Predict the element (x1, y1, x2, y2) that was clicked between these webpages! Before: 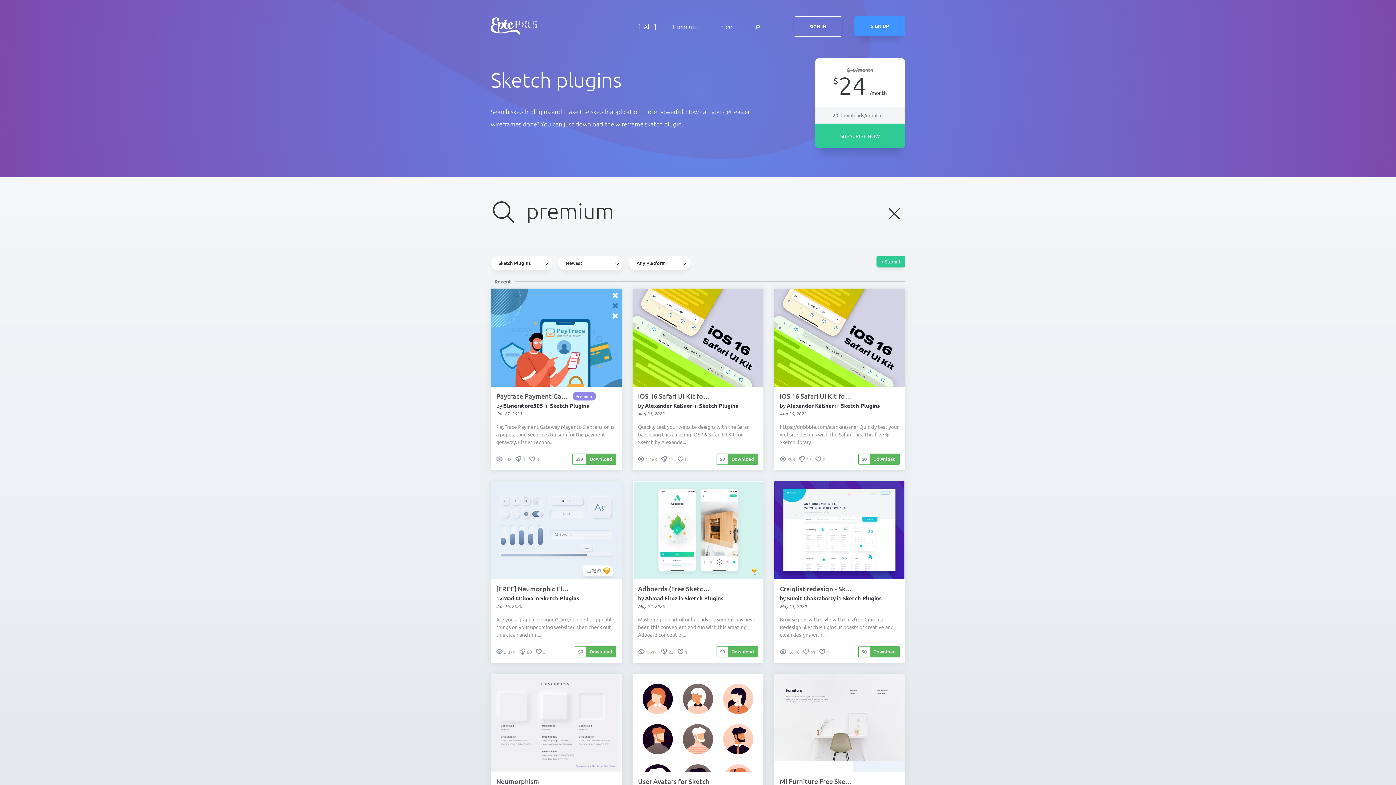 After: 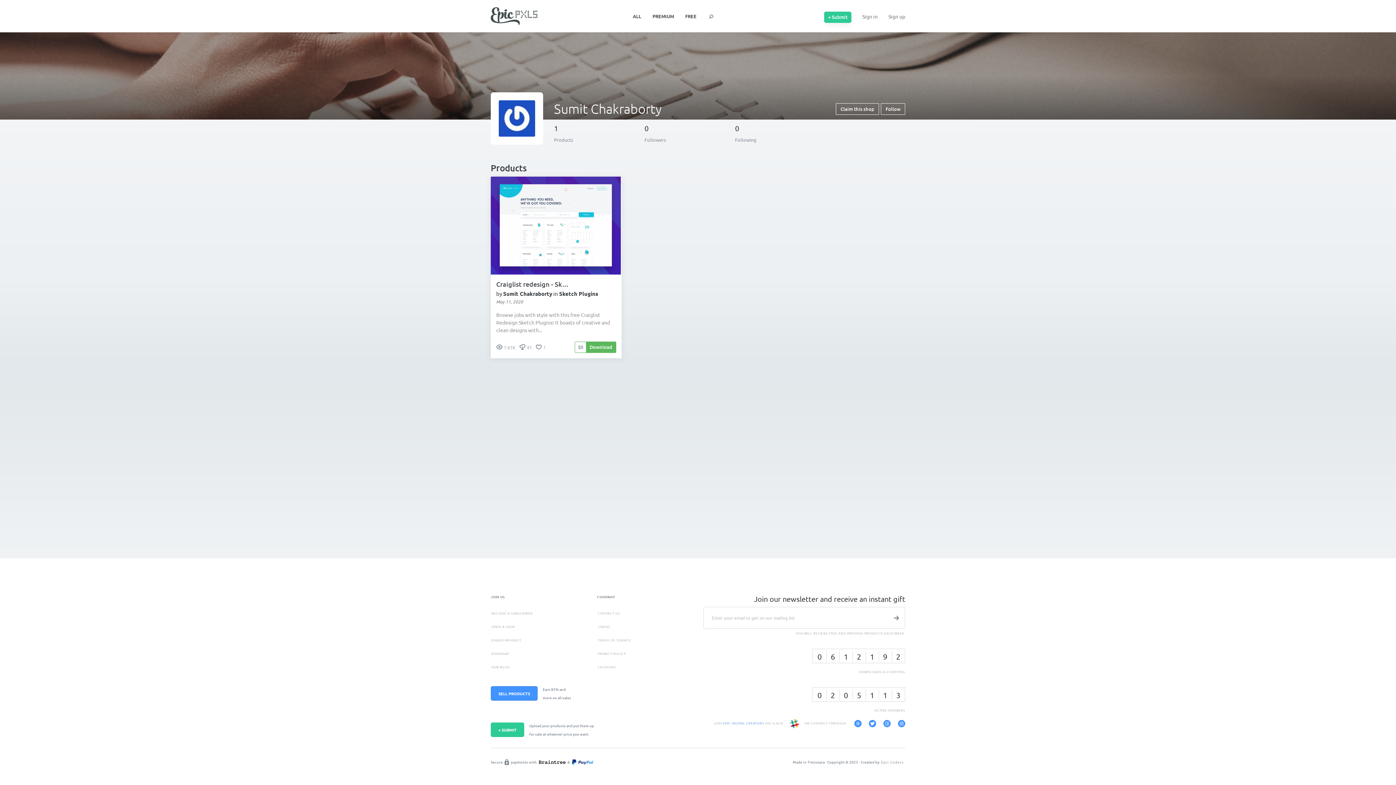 Action: bbox: (786, 594, 836, 602) label: Sumit Chakraborty